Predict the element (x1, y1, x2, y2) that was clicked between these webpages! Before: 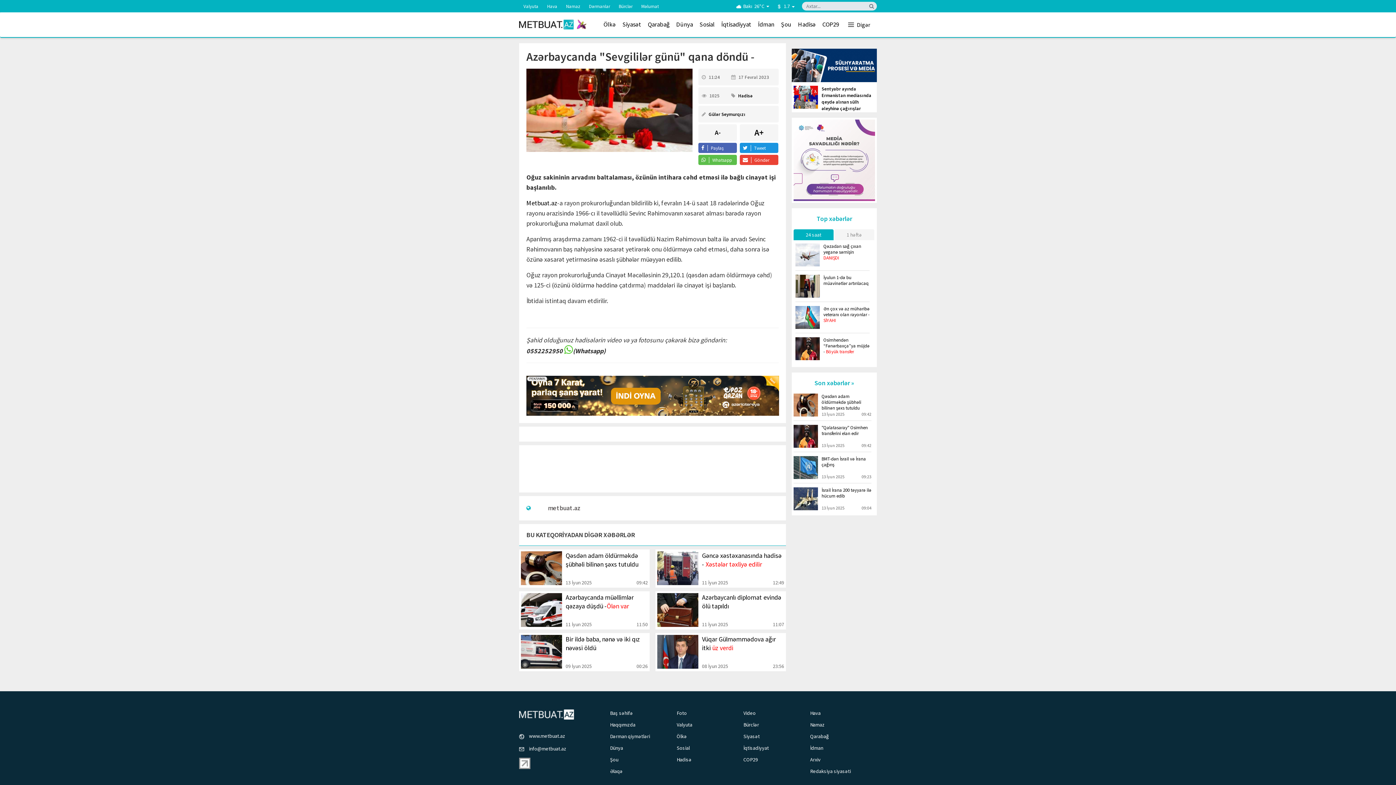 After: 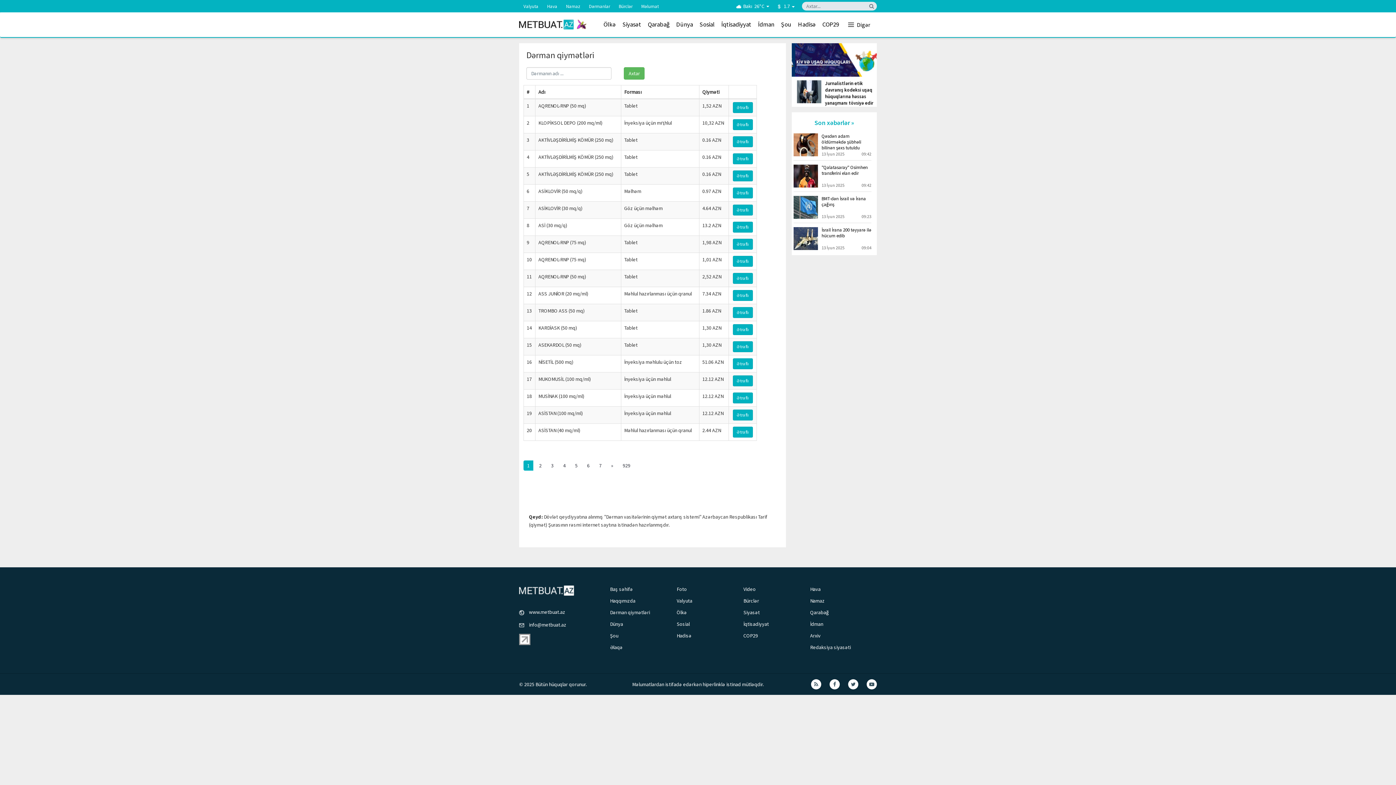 Action: label: Dərmanlar bbox: (584, 0, 614, 13)